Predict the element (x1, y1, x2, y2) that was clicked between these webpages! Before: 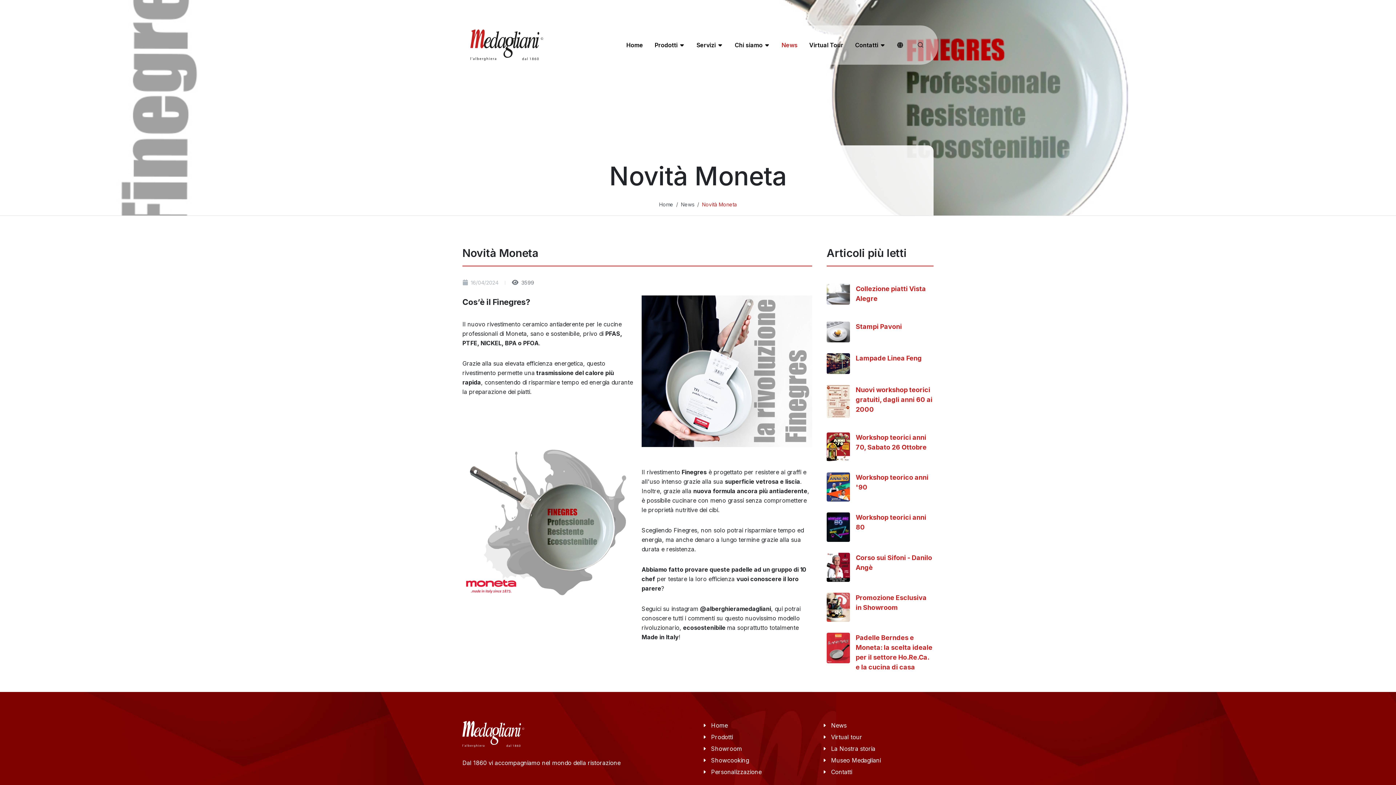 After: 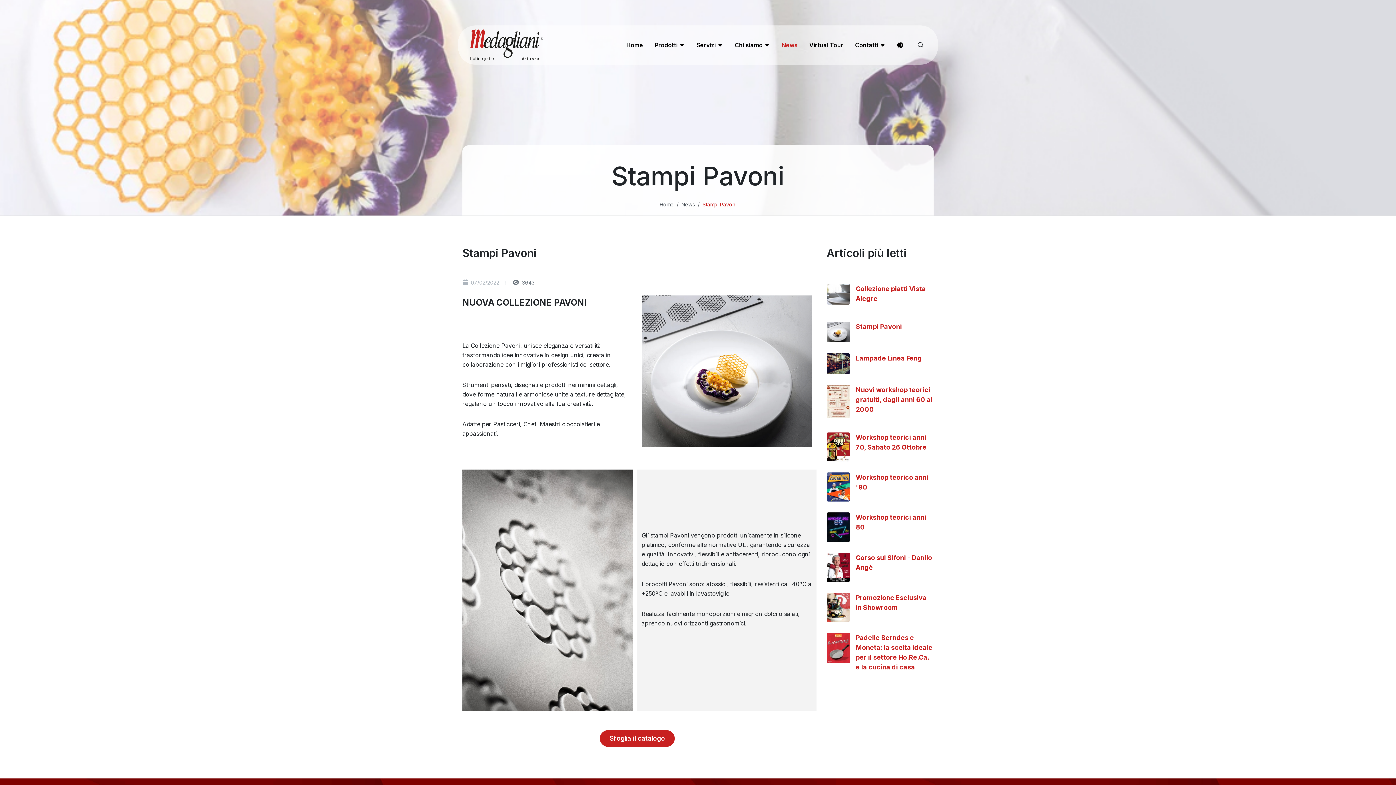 Action: bbox: (856, 322, 902, 330) label: Stampi Pavoni